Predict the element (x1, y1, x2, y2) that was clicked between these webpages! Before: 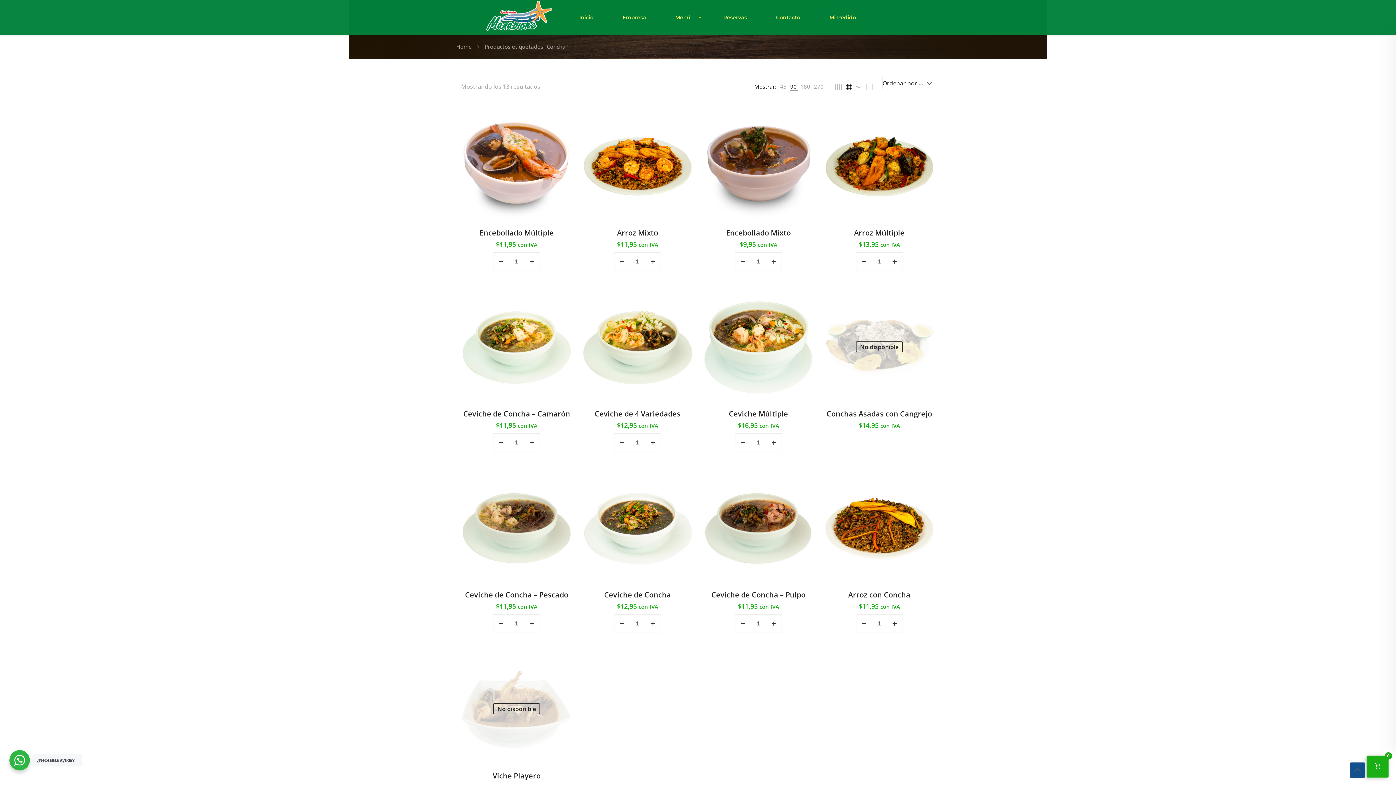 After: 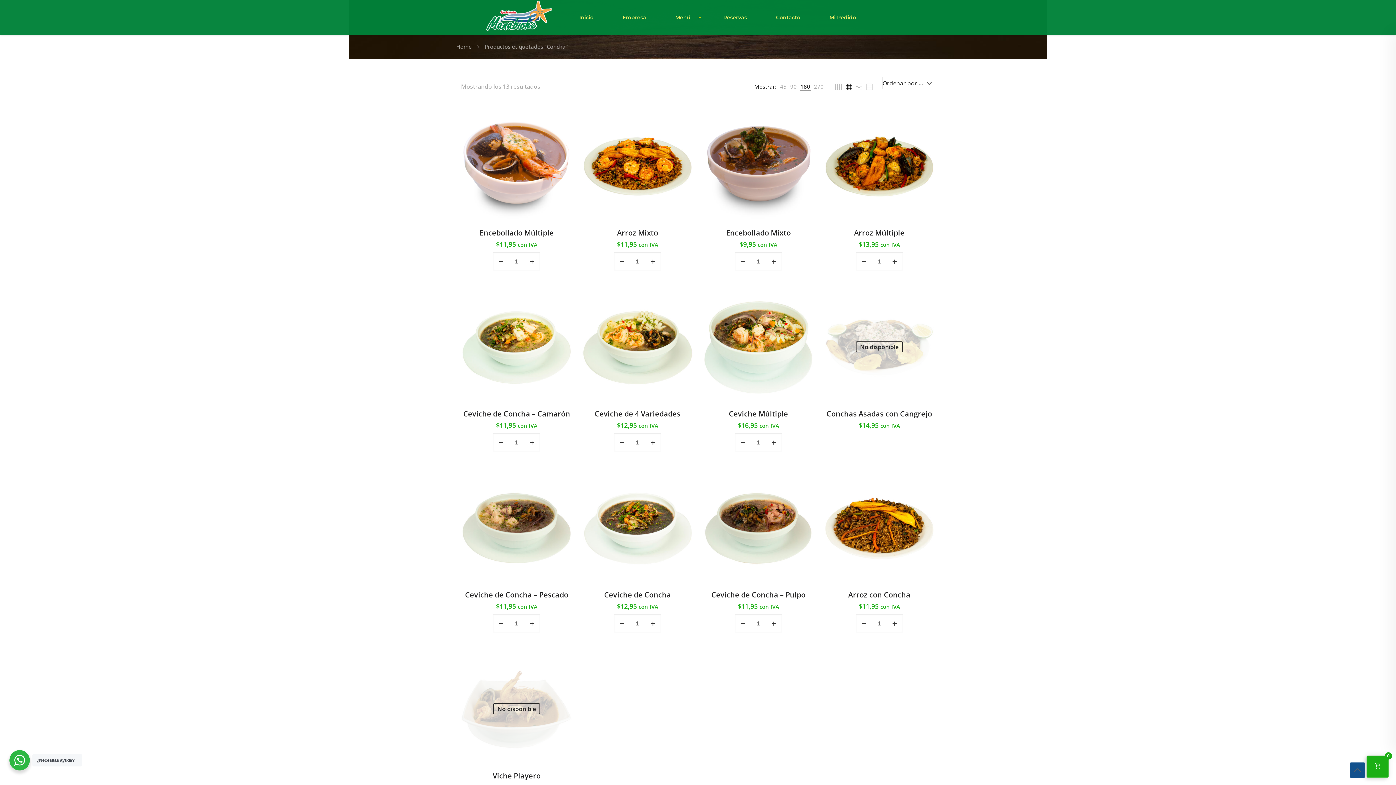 Action: label: 180 bbox: (799, 81, 811, 91)